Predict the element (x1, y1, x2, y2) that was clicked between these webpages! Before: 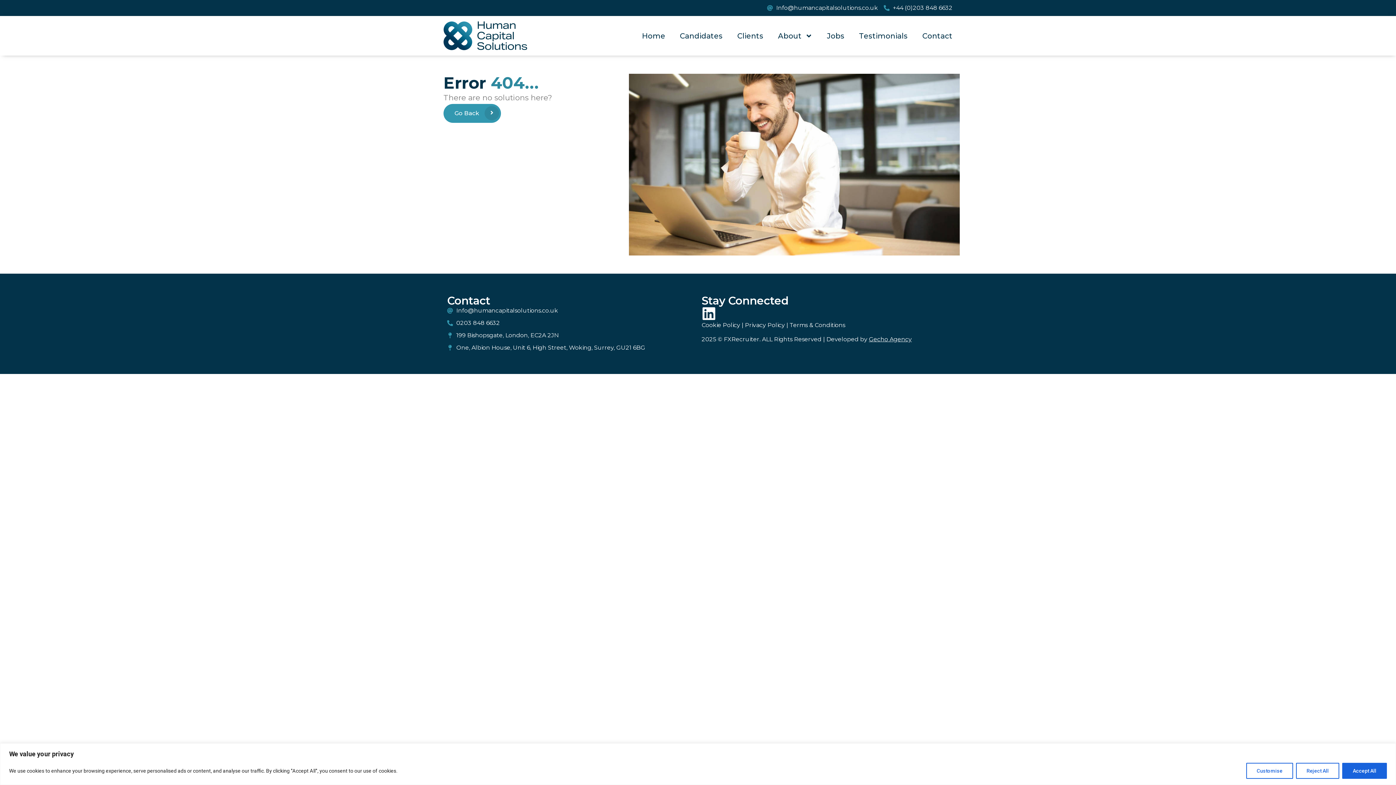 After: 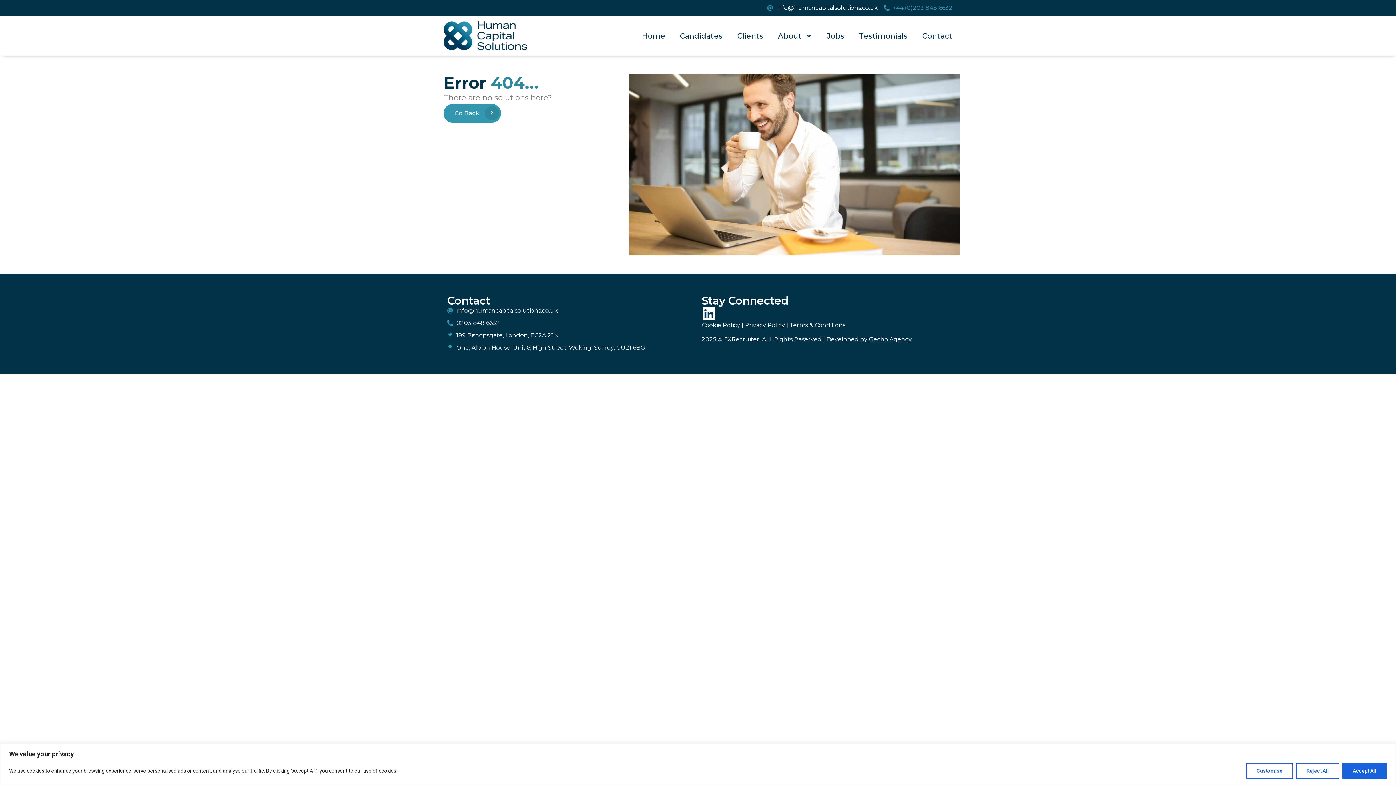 Action: bbox: (884, 3, 952, 12) label: +44 (0)203 848 6632